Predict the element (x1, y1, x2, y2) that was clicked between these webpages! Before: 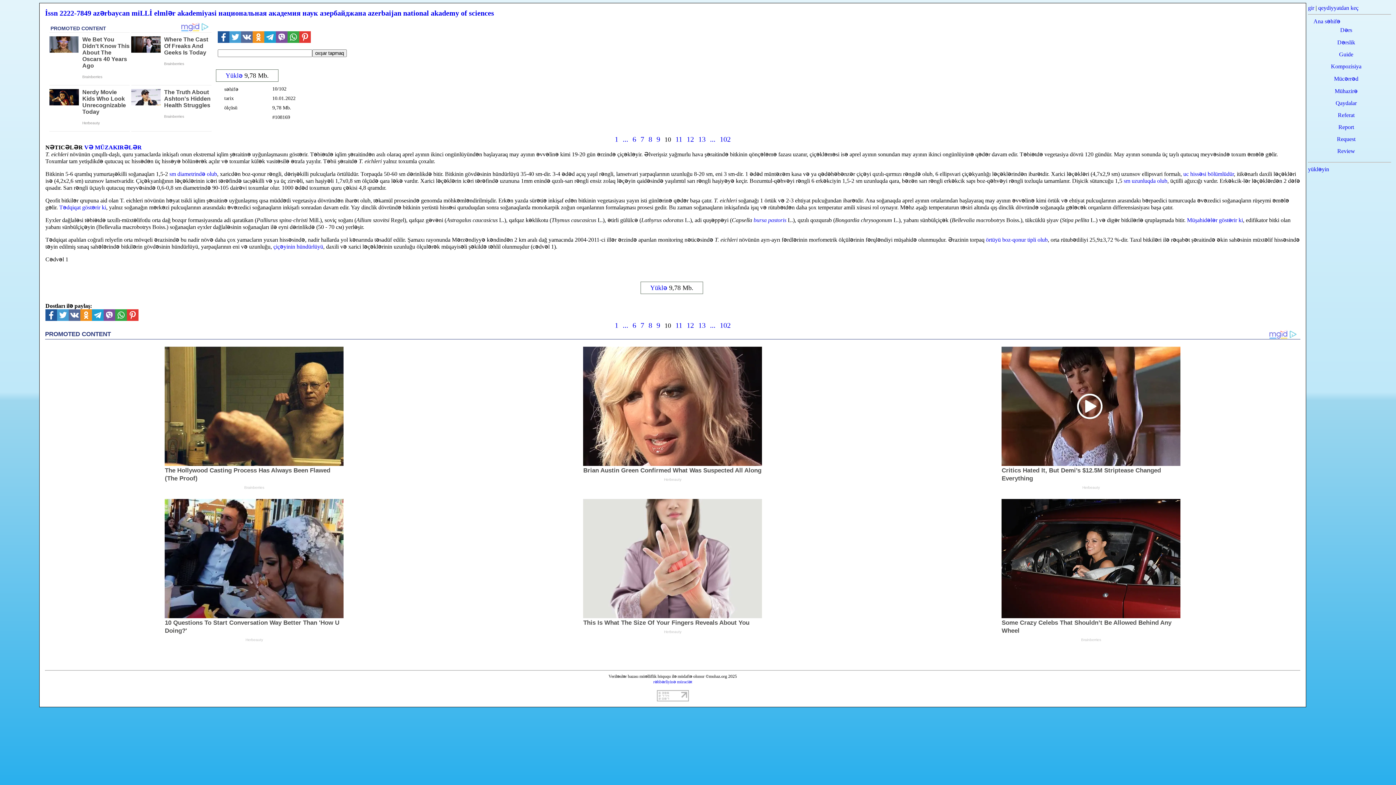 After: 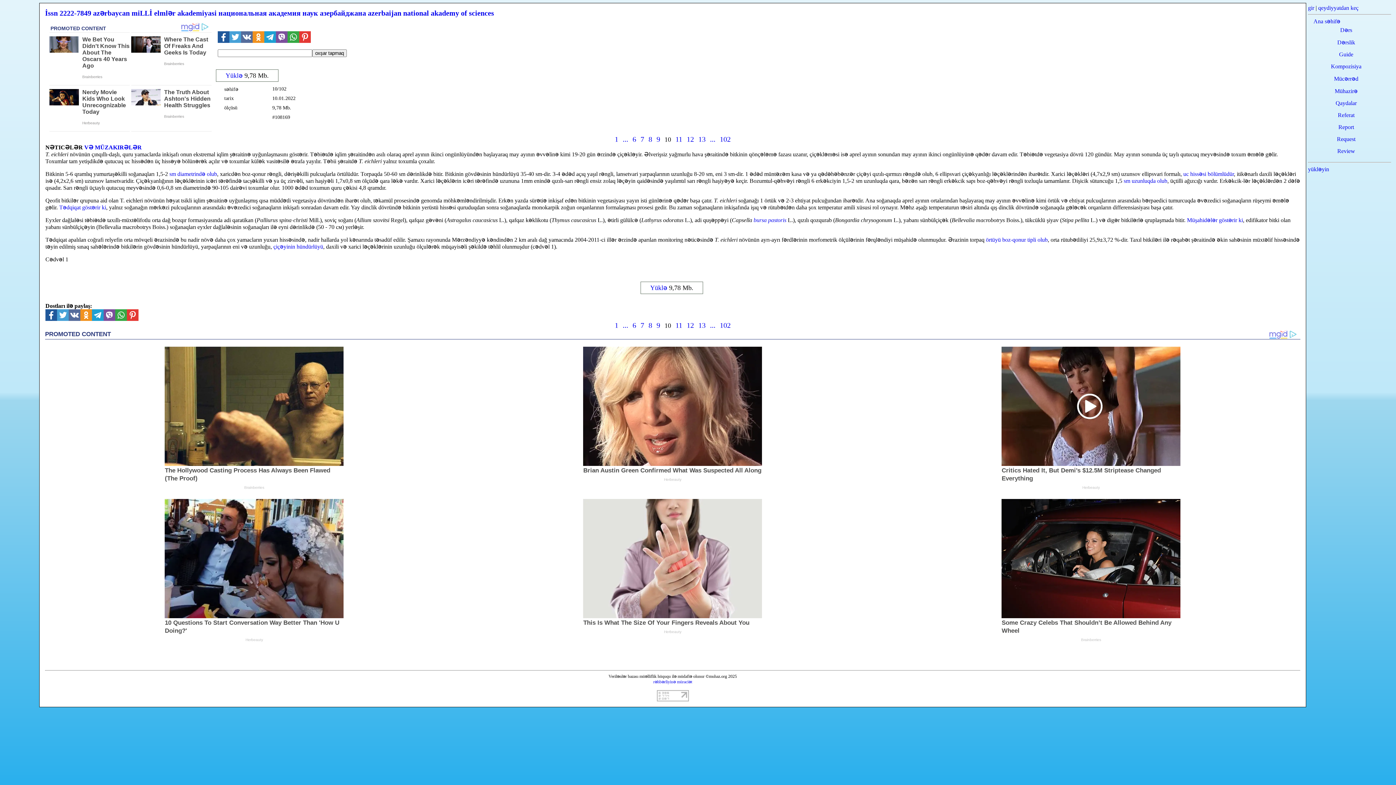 Action: bbox: (103, 309, 115, 321)